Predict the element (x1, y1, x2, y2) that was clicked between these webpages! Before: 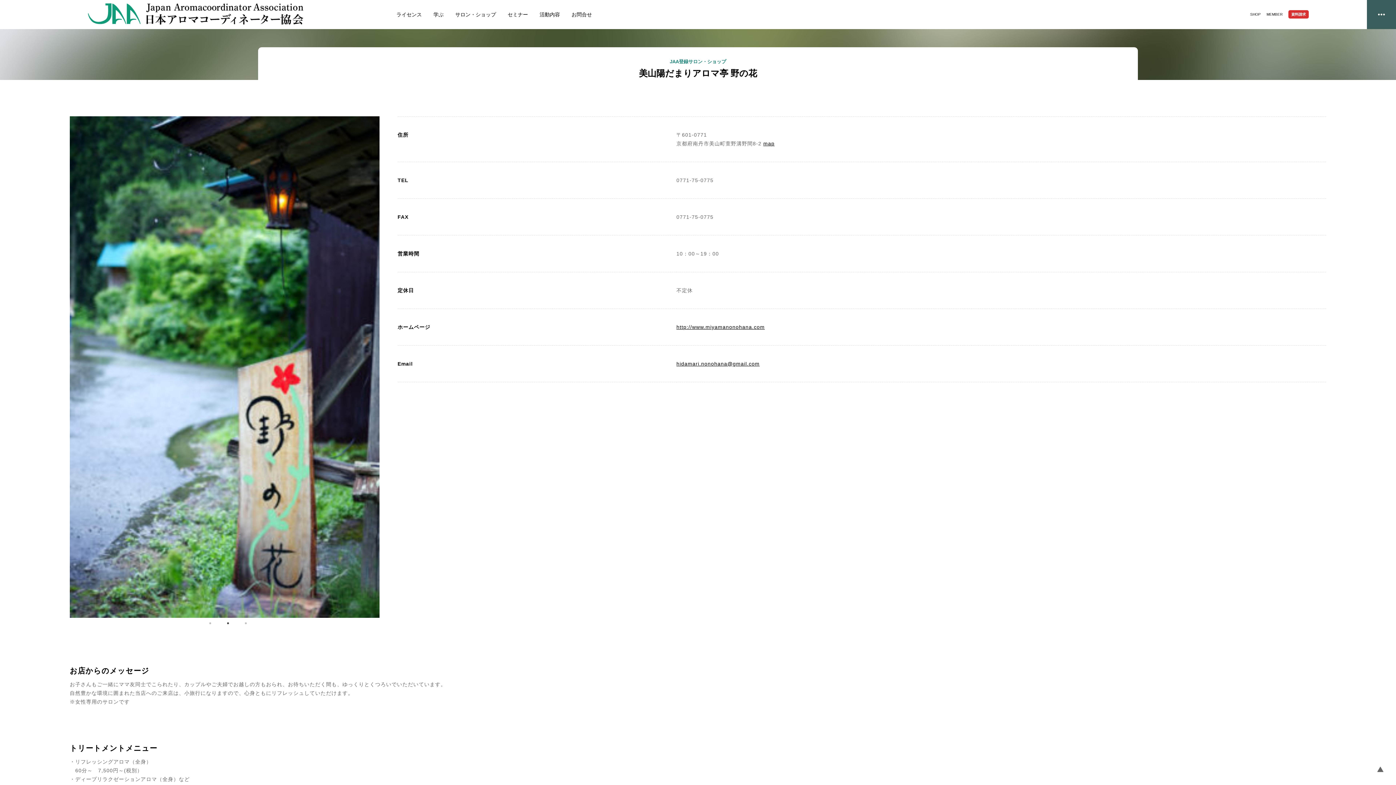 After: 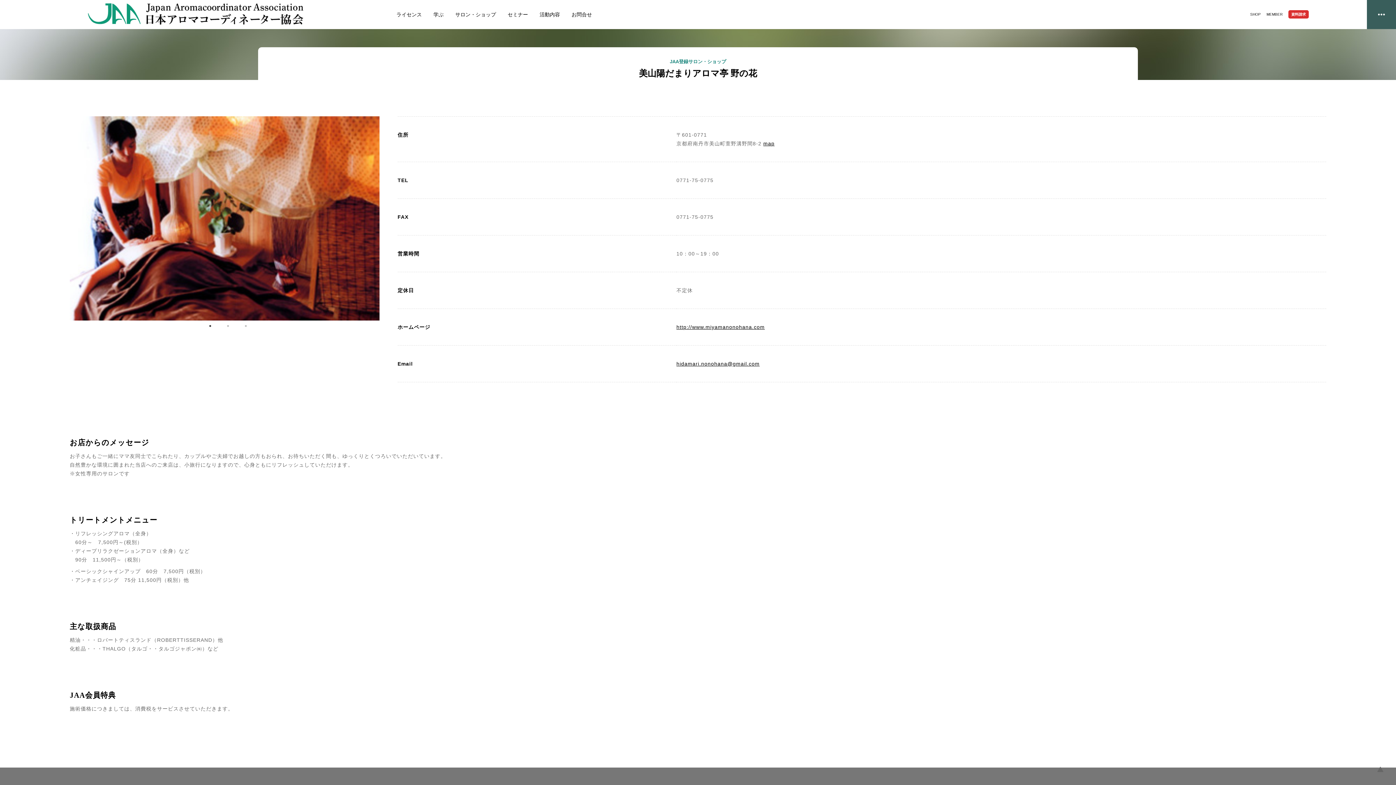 Action: label: http://www.miyamanonohana.com bbox: (676, 324, 765, 330)